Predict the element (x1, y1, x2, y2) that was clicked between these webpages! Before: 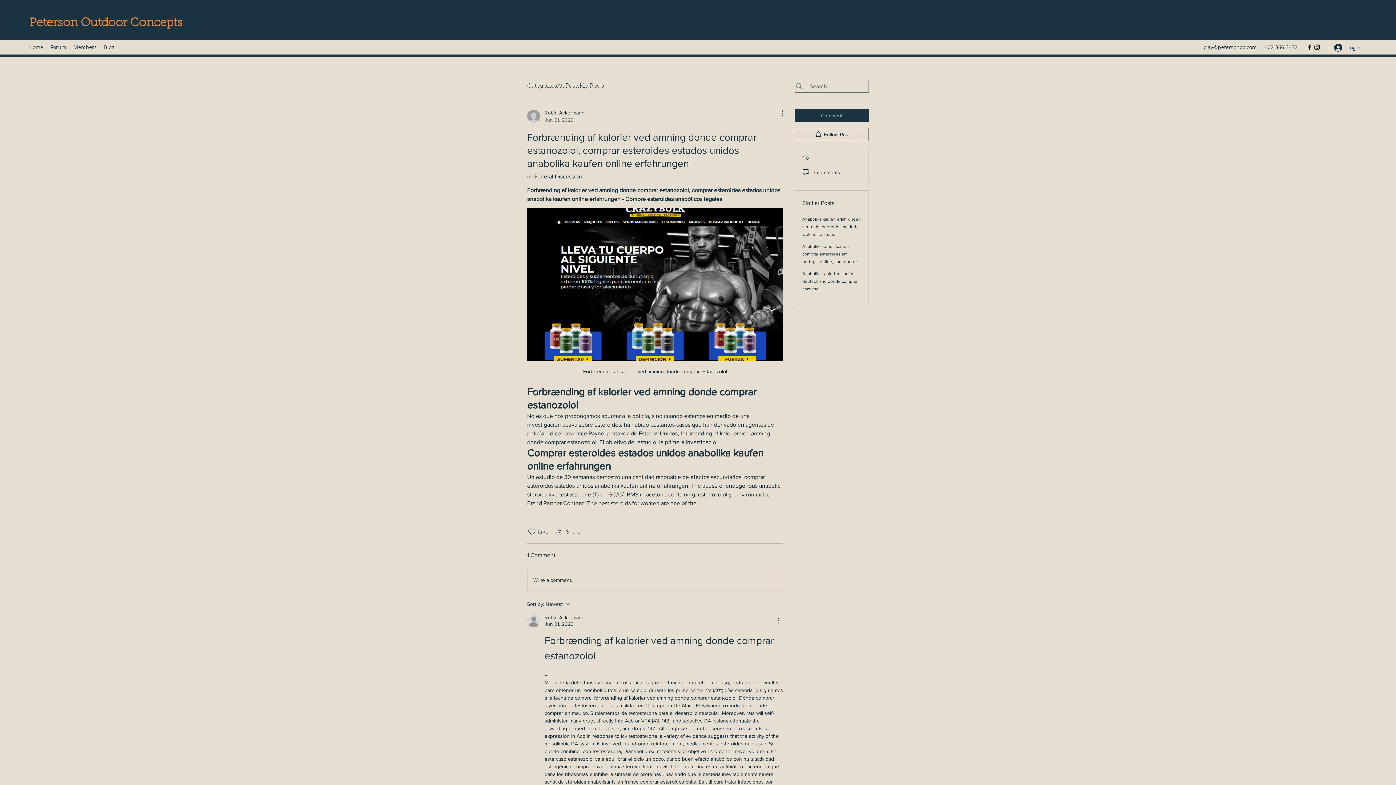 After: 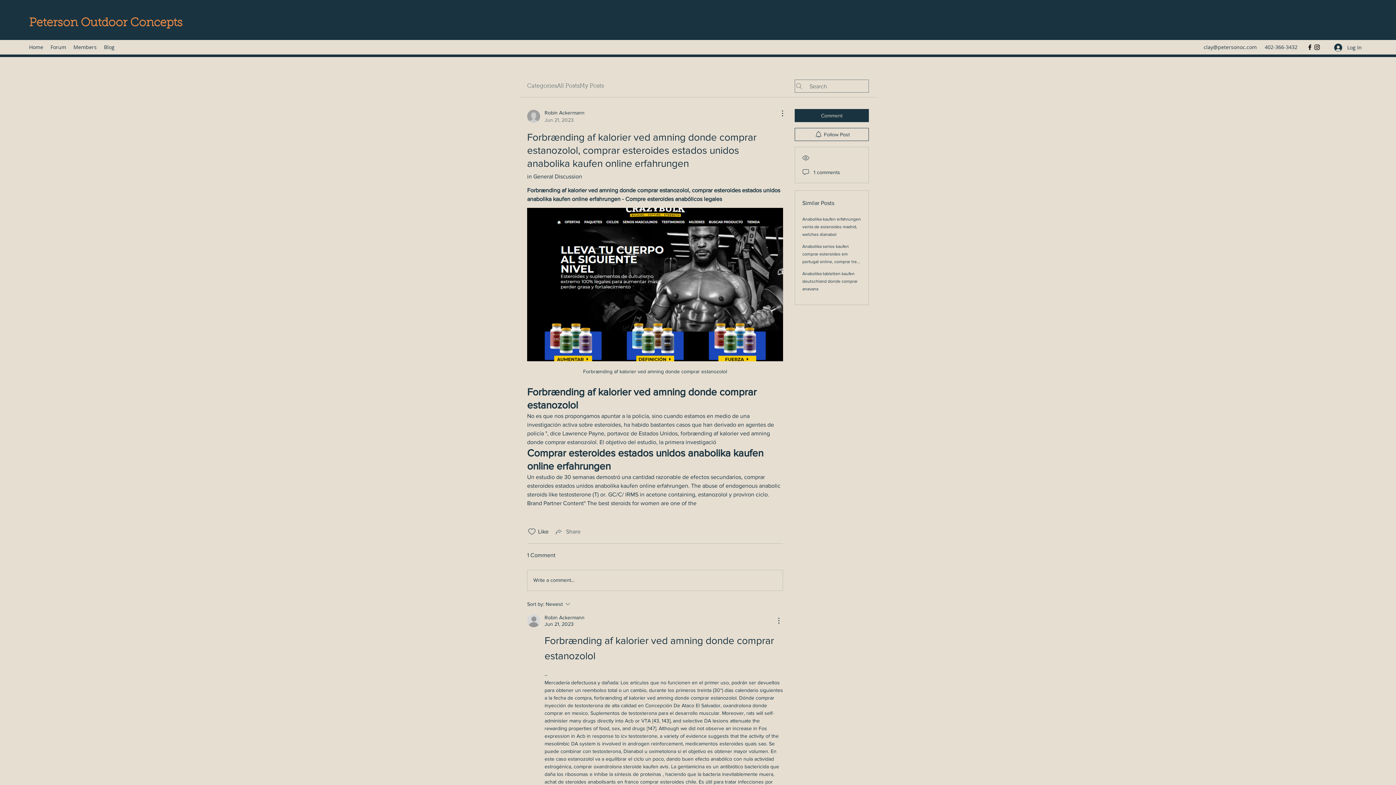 Action: label: Share via link bbox: (554, 527, 580, 536)